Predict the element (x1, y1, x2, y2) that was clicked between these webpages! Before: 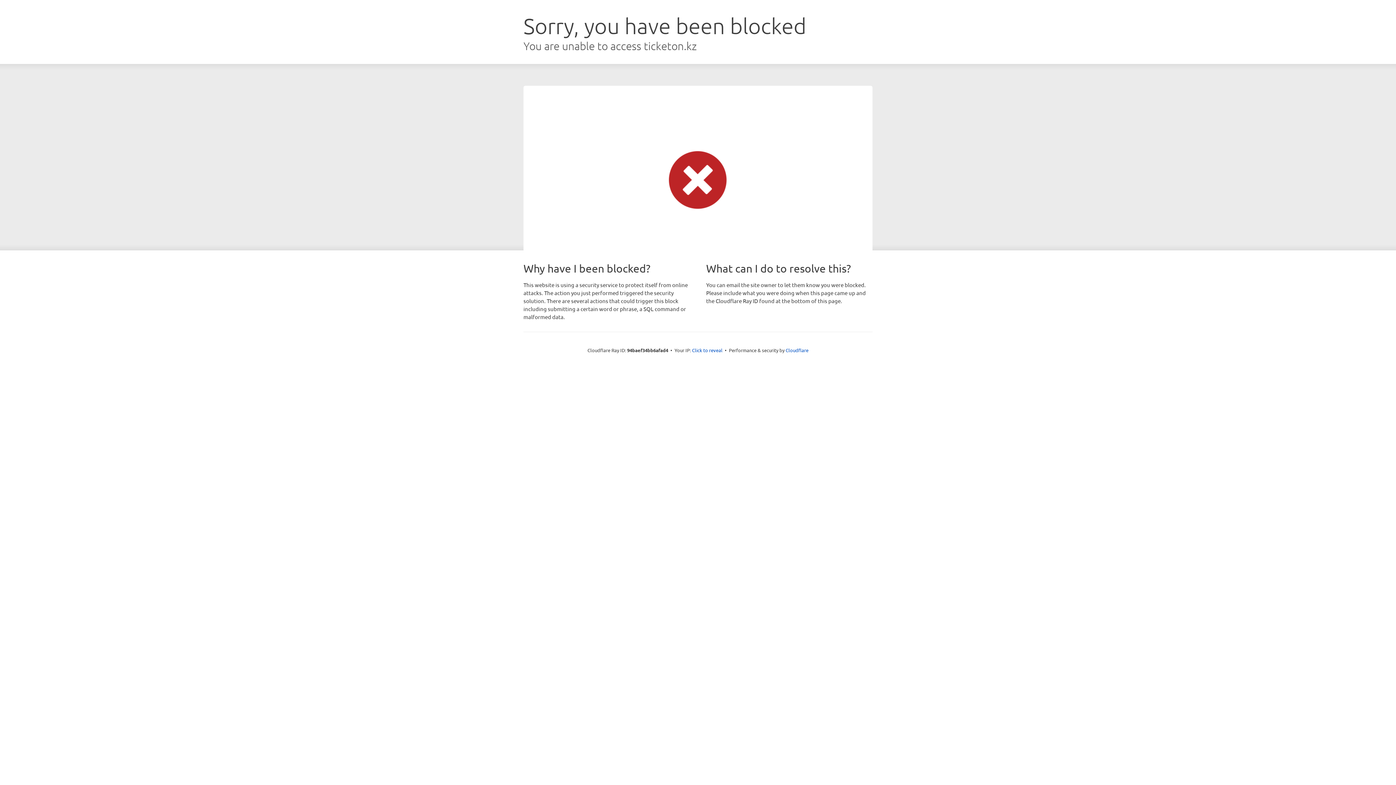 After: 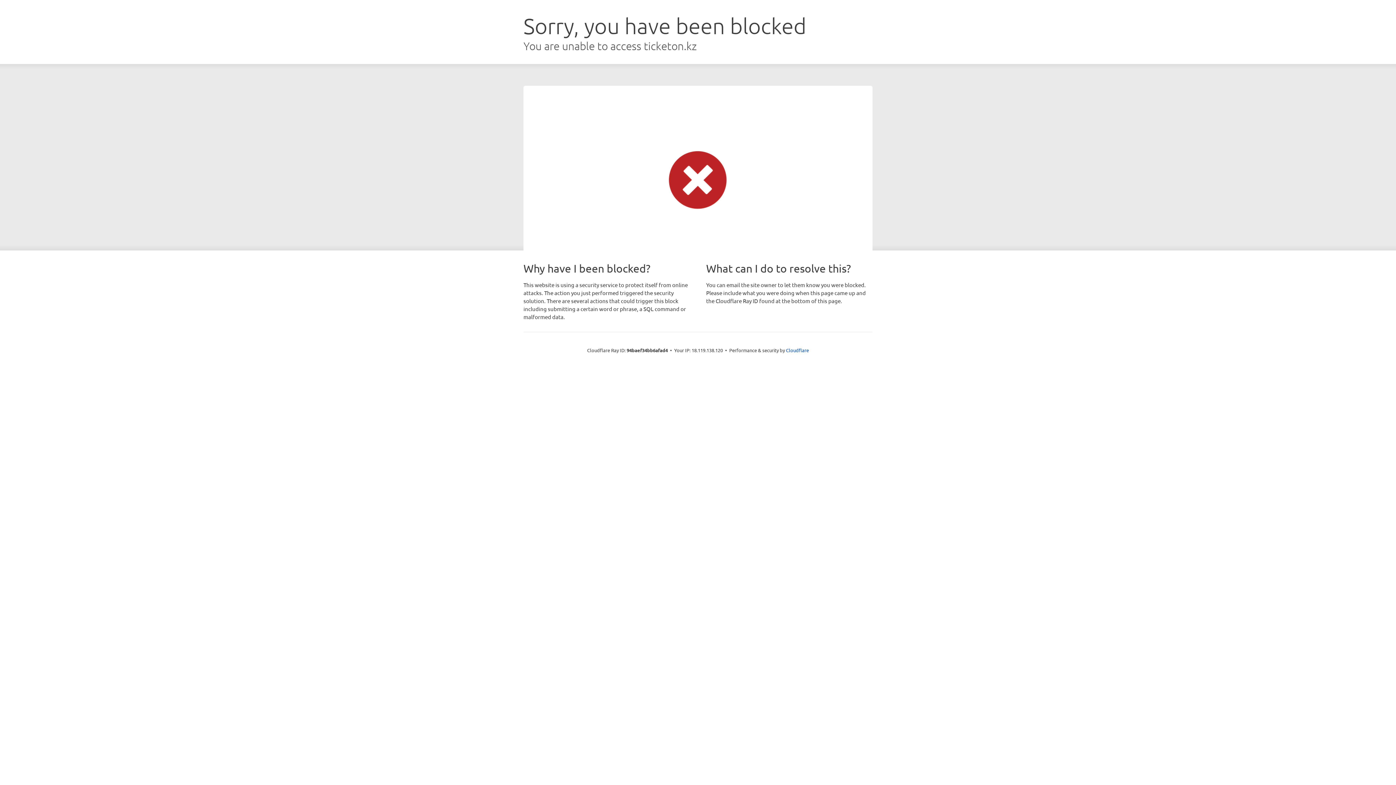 Action: label: Click to reveal bbox: (692, 346, 722, 353)